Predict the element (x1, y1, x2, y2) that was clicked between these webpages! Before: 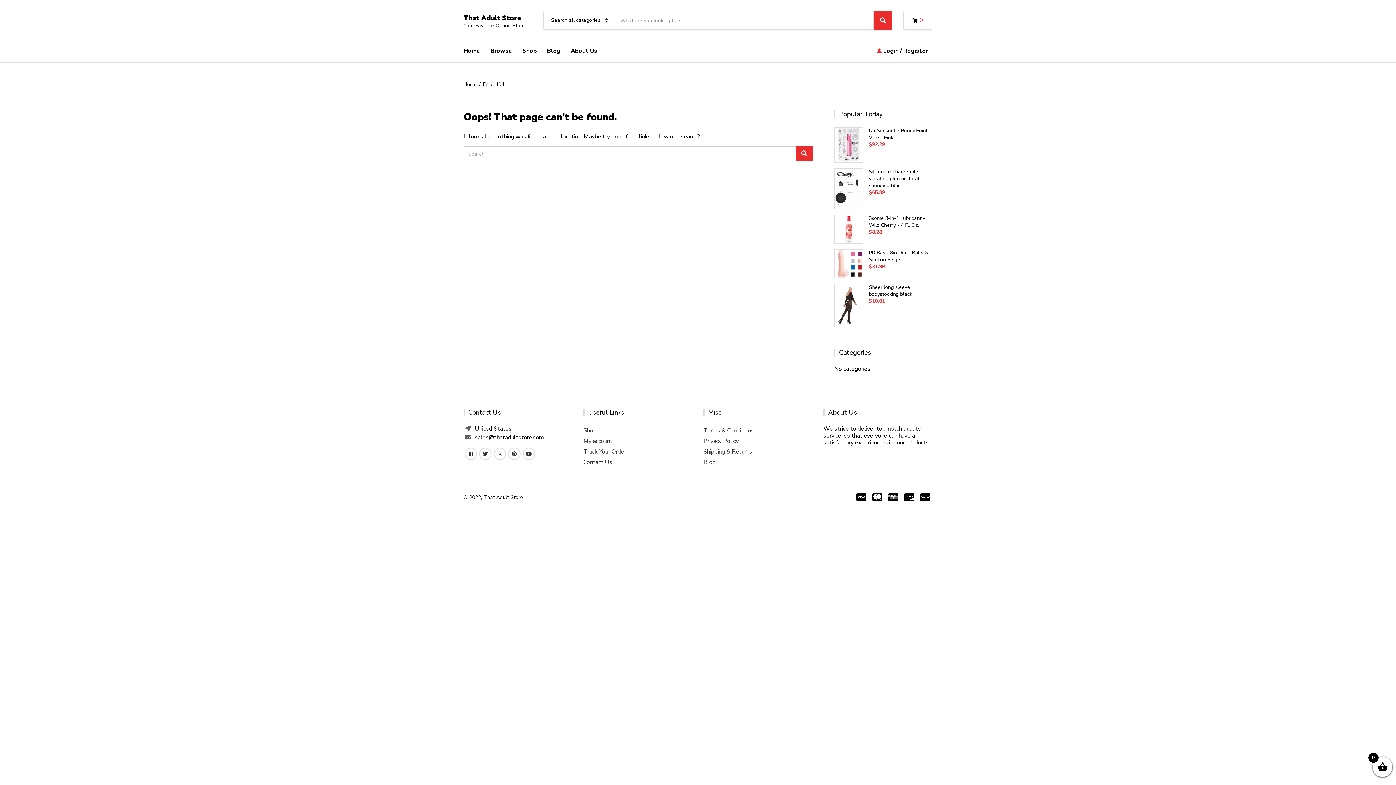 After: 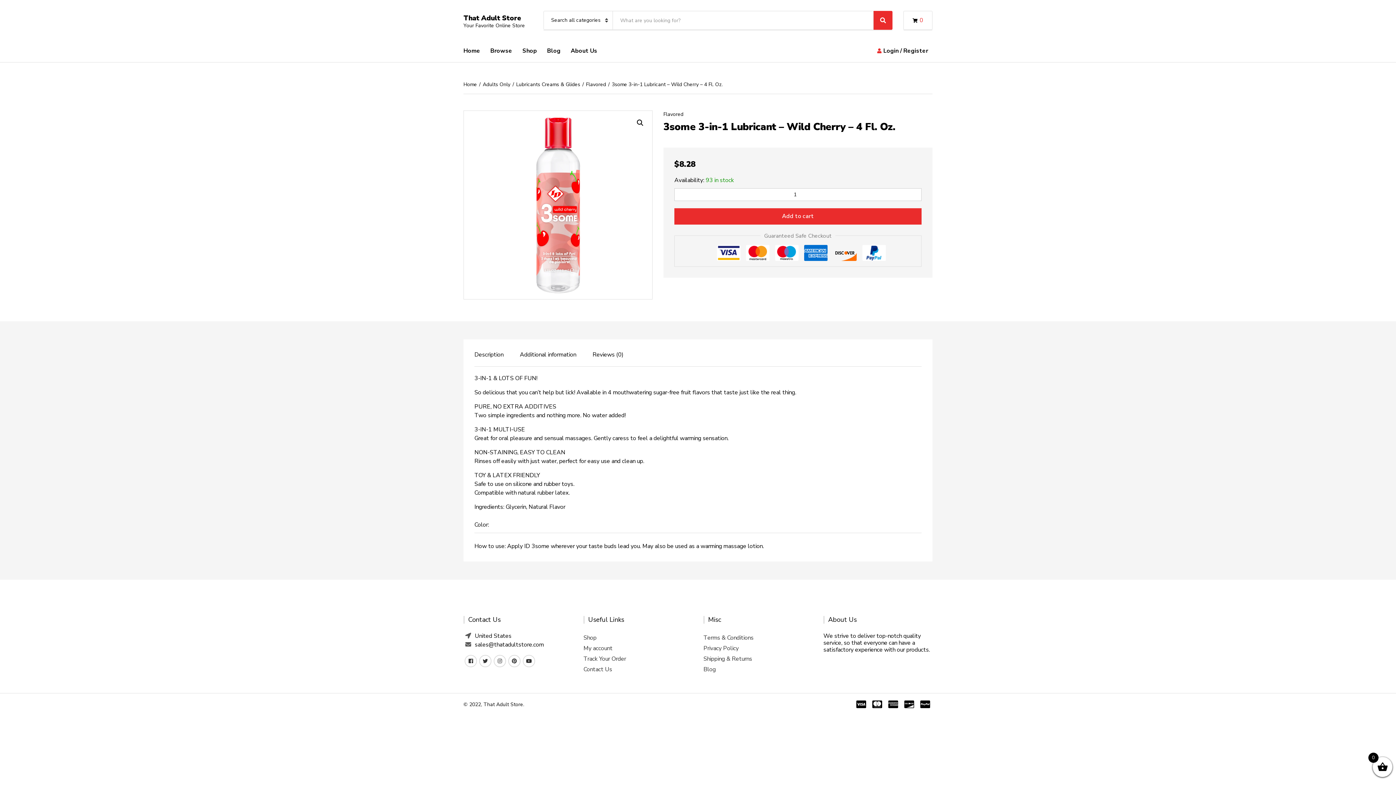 Action: bbox: (869, 214, 932, 228) label: 3some 3-in-1 Lubricant - Wild Cherry - 4 Fl. Oz.